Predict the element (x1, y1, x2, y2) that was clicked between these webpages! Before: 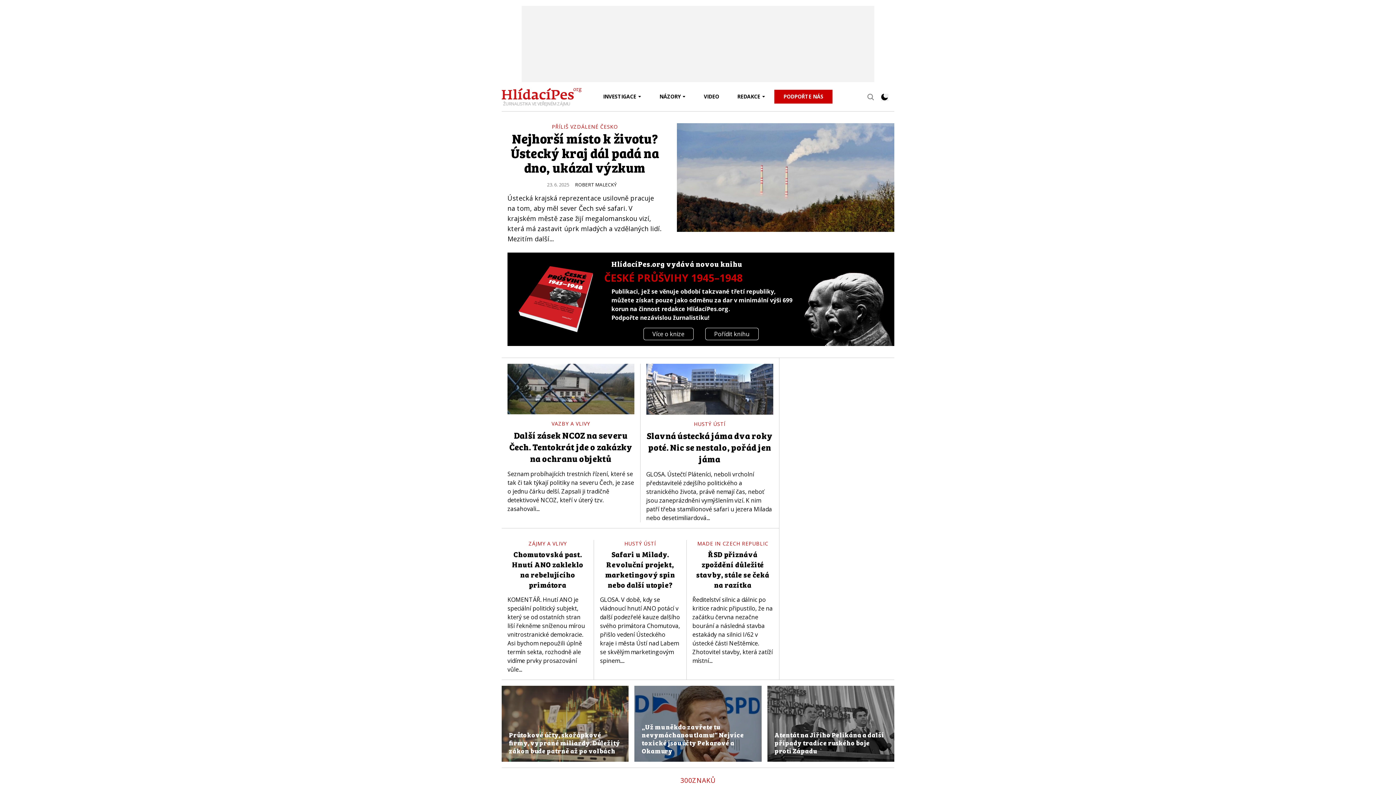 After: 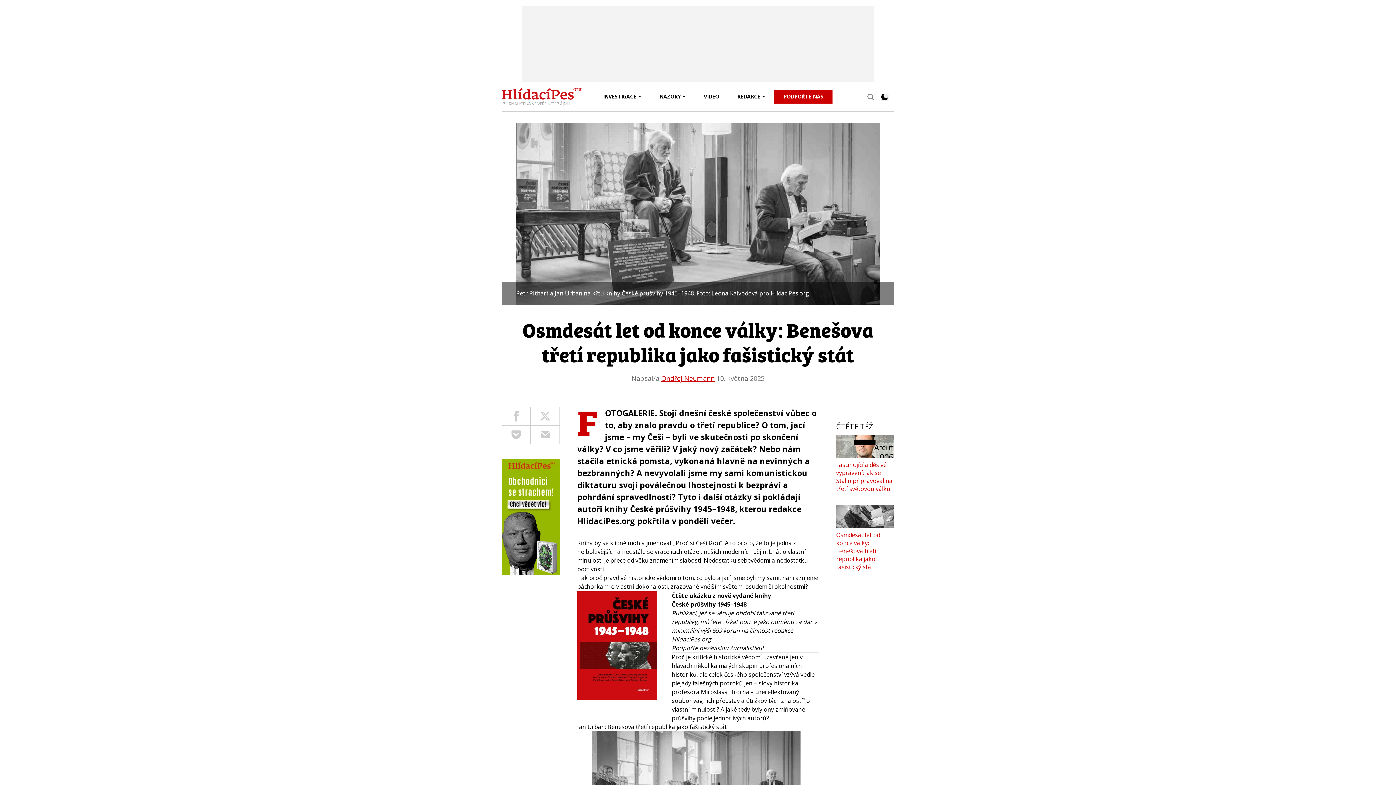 Action: bbox: (643, 327, 693, 340) label: Více o knize